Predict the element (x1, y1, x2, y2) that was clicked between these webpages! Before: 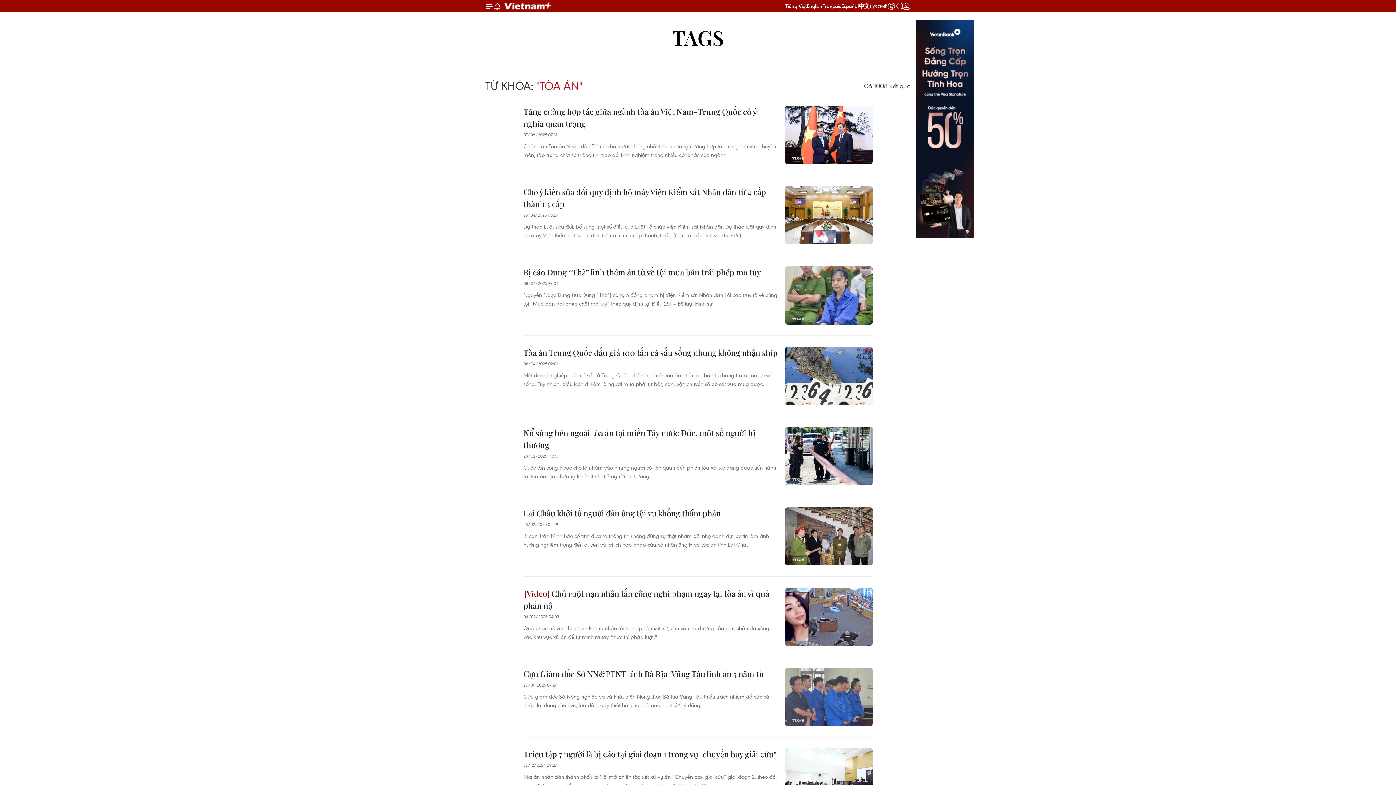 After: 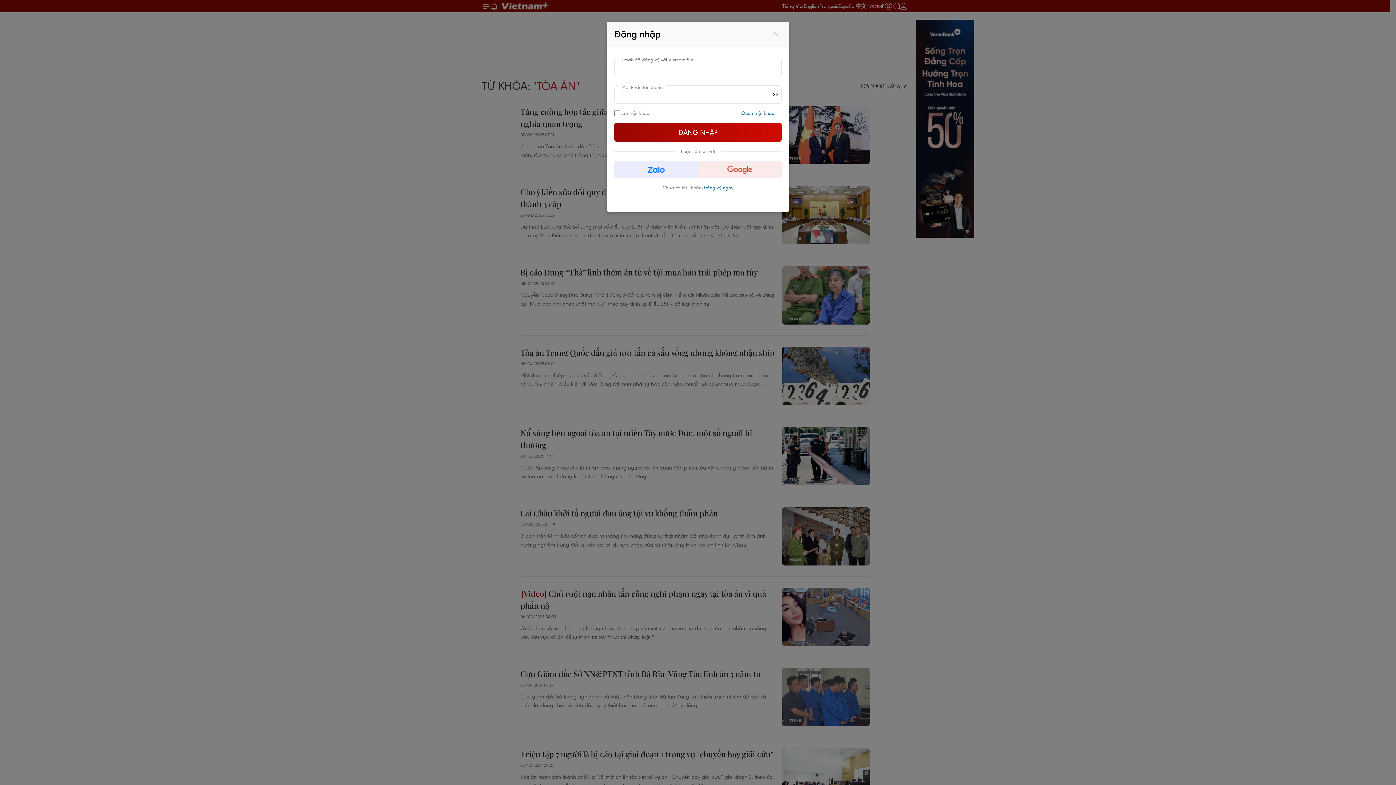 Action: bbox: (902, 2, 910, 10)